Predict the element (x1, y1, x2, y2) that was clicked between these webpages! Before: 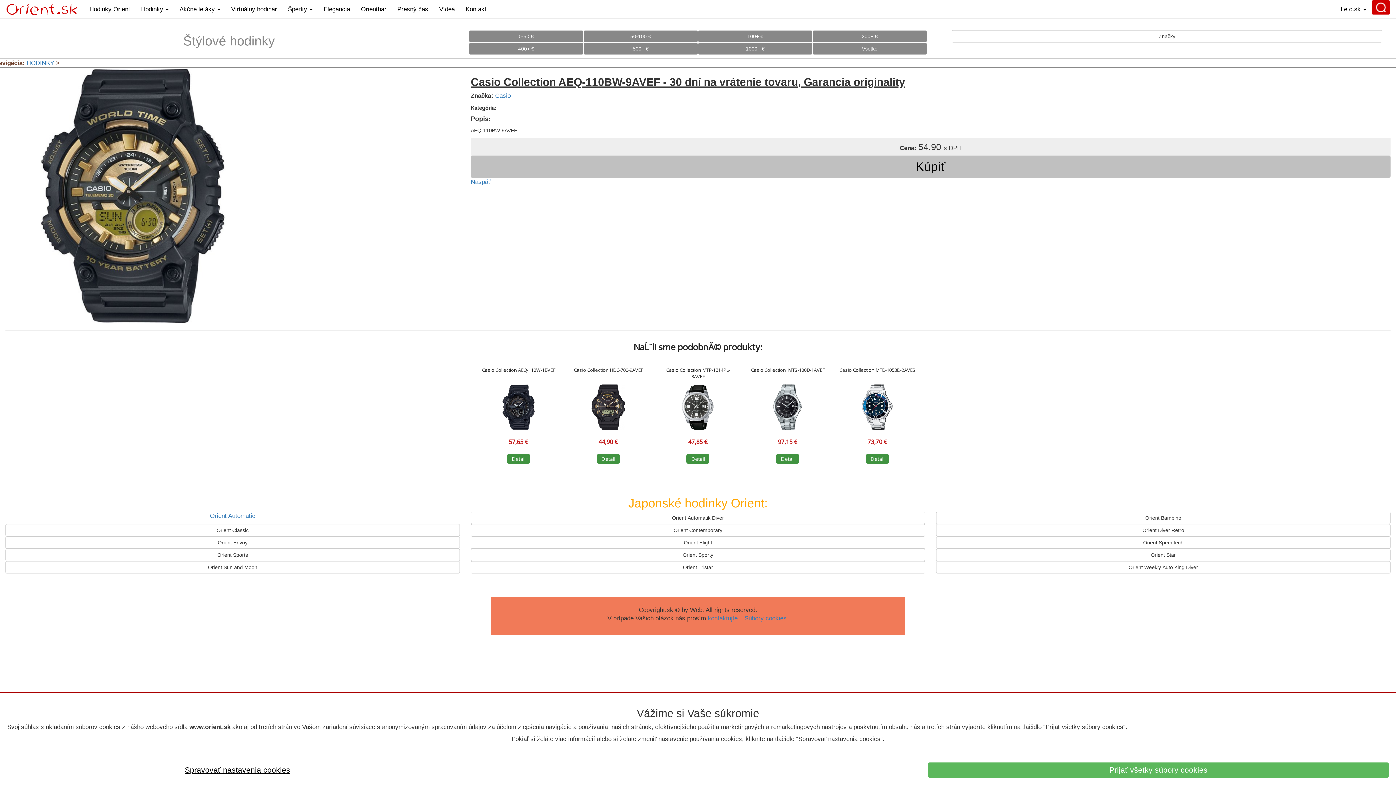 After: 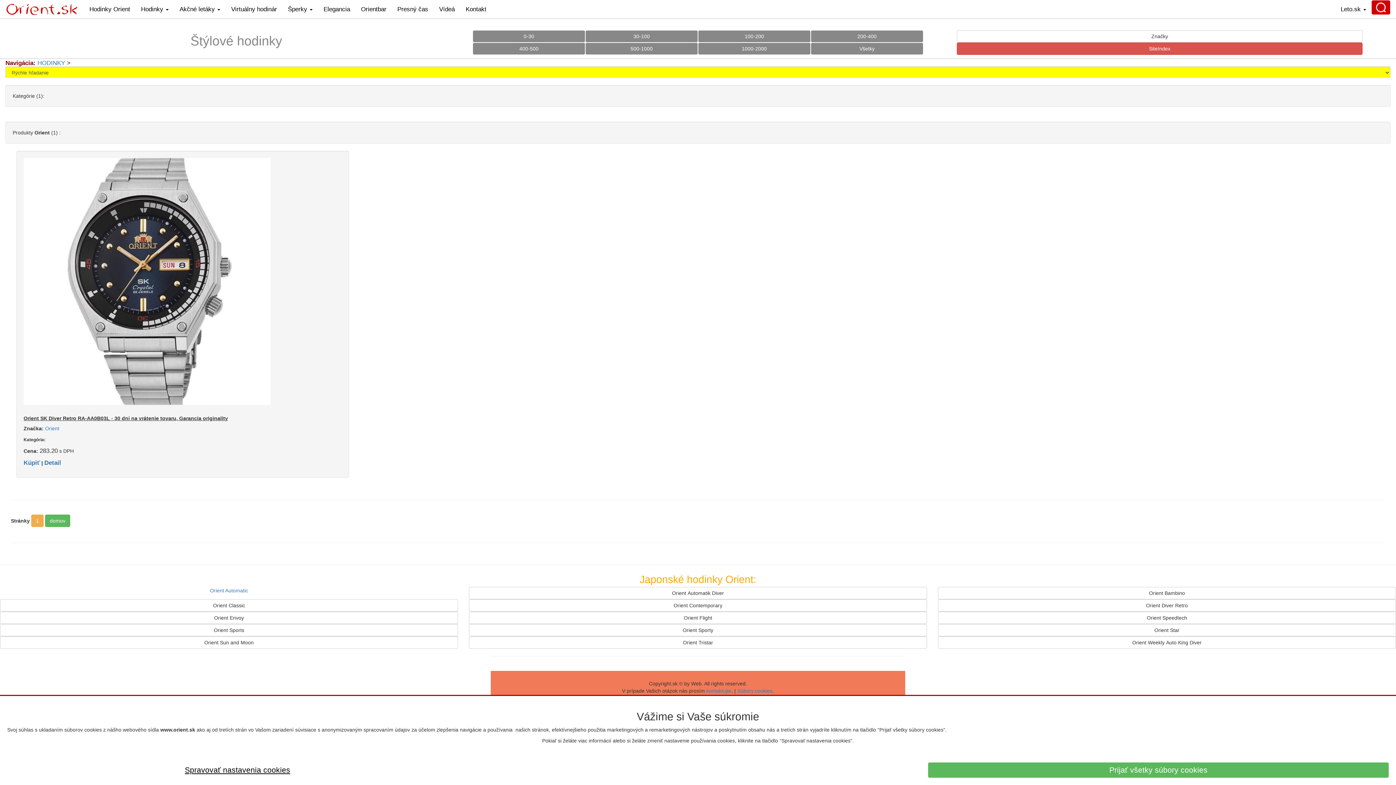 Action: label: Orient Diver Retro bbox: (936, 524, 1390, 536)